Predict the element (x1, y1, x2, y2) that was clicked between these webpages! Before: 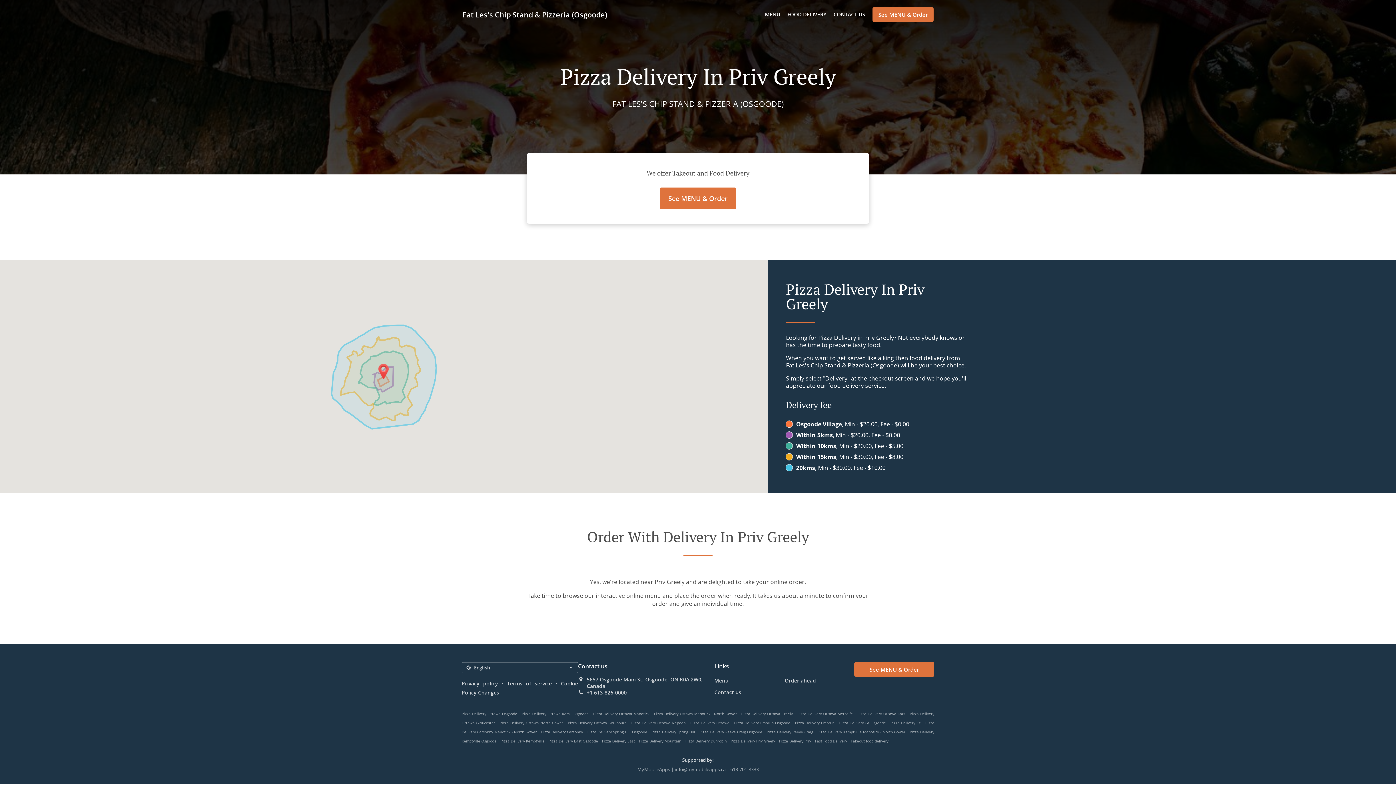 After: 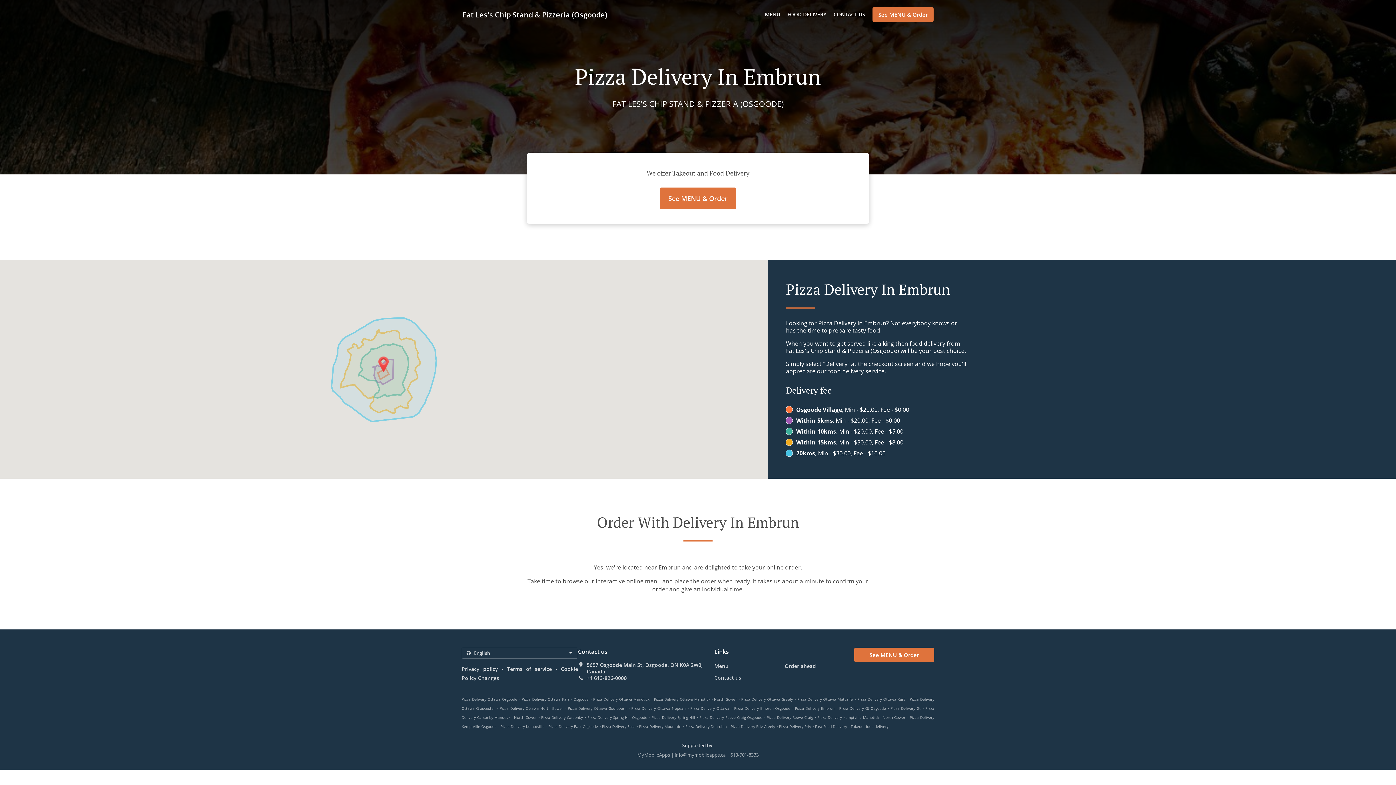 Action: bbox: (795, 720, 834, 725) label: Pizza Delivery Embrun